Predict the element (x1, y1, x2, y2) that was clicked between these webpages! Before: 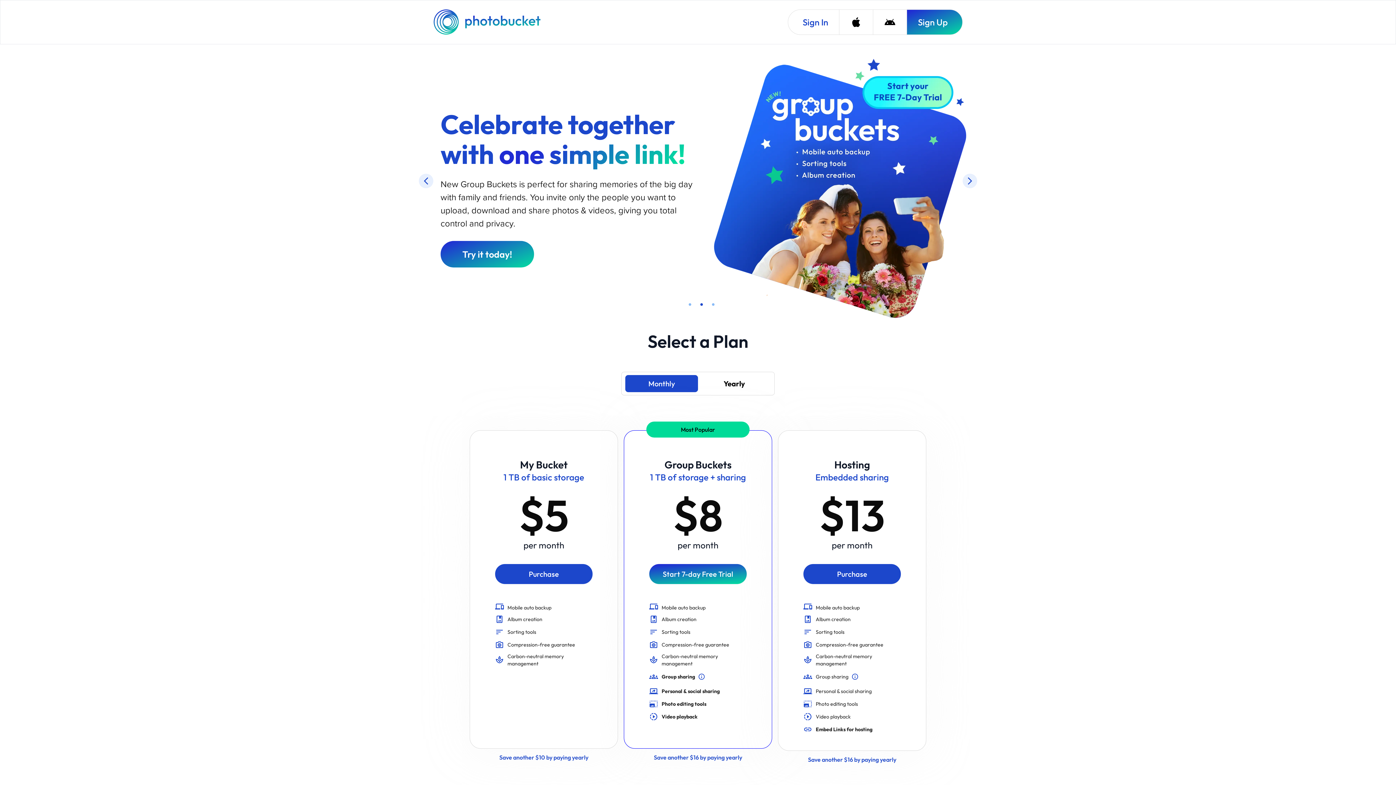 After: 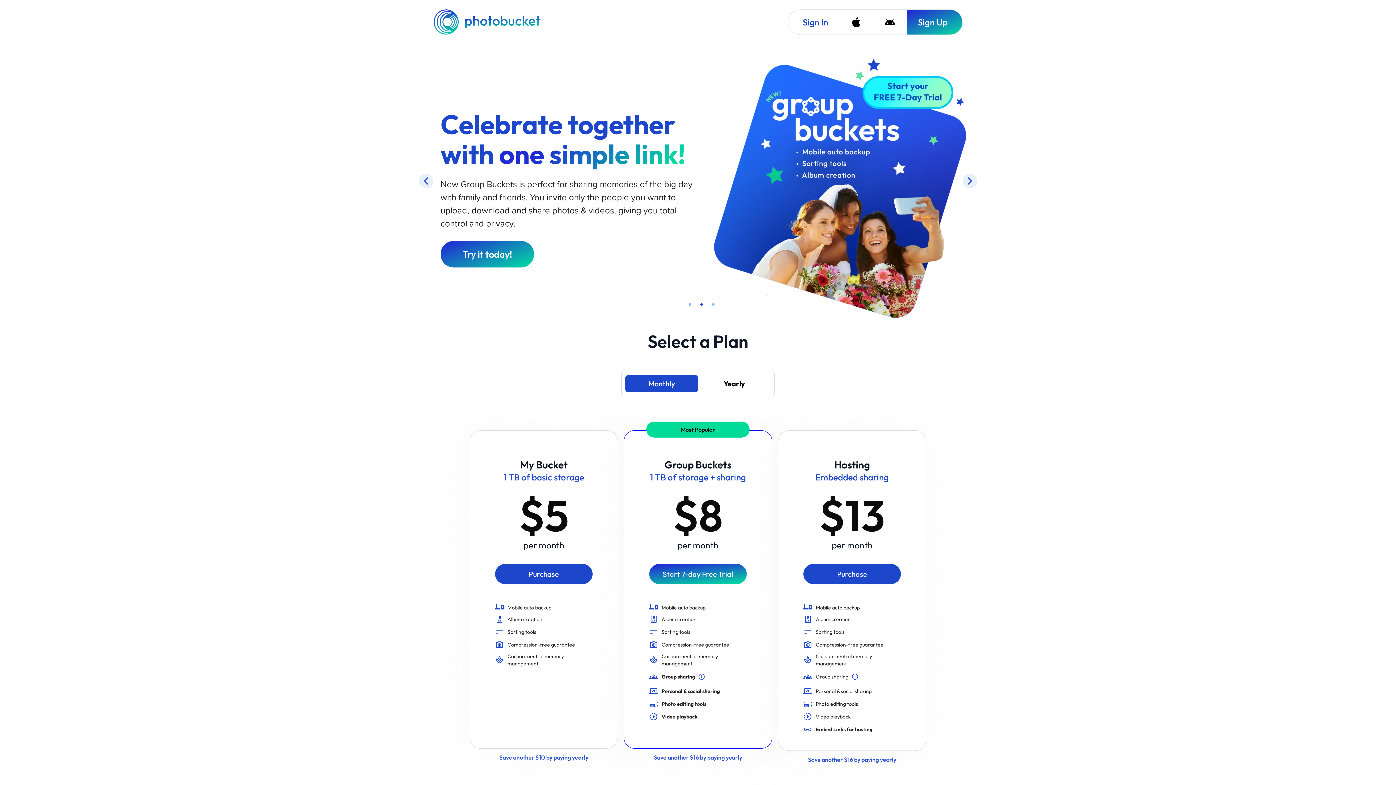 Action: bbox: (433, 9, 542, 34) label: Photobucket Homepage